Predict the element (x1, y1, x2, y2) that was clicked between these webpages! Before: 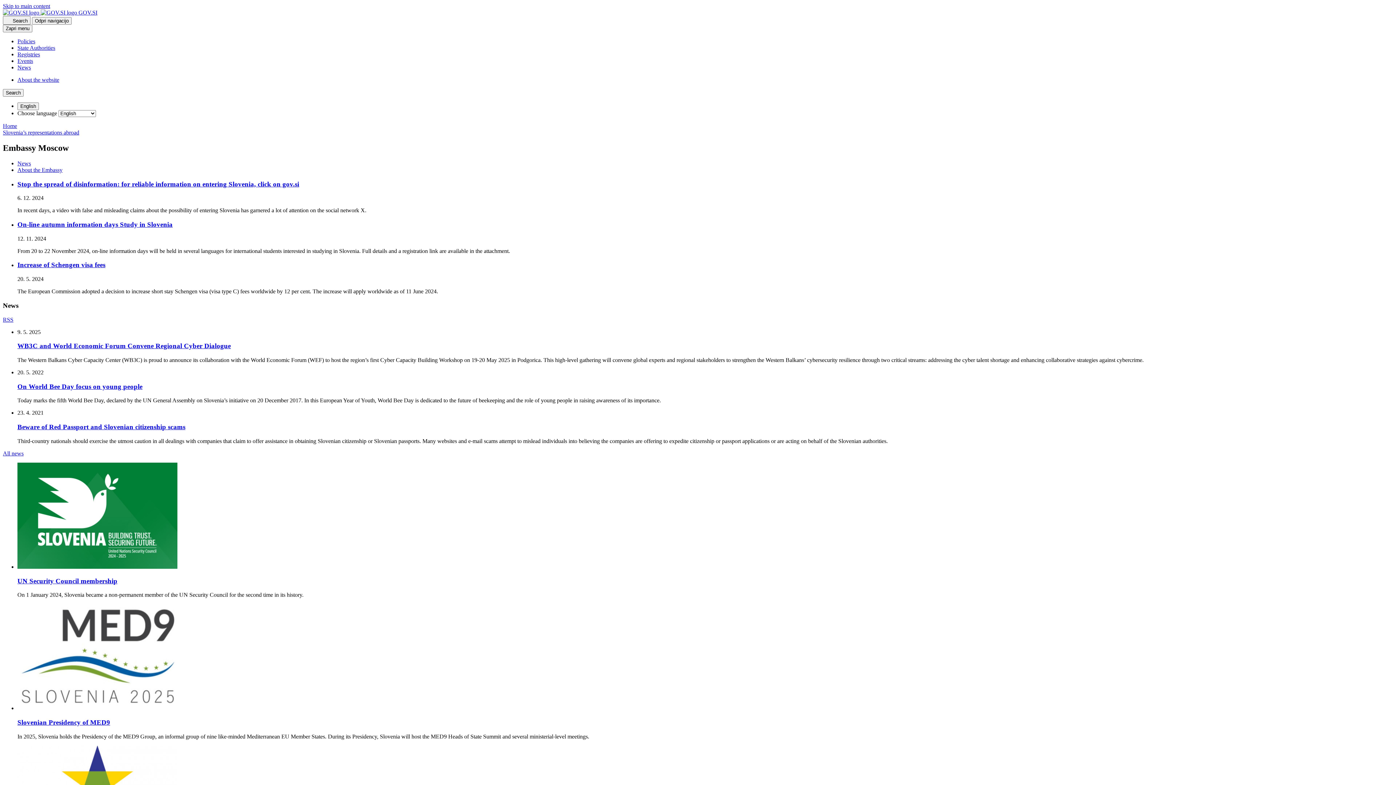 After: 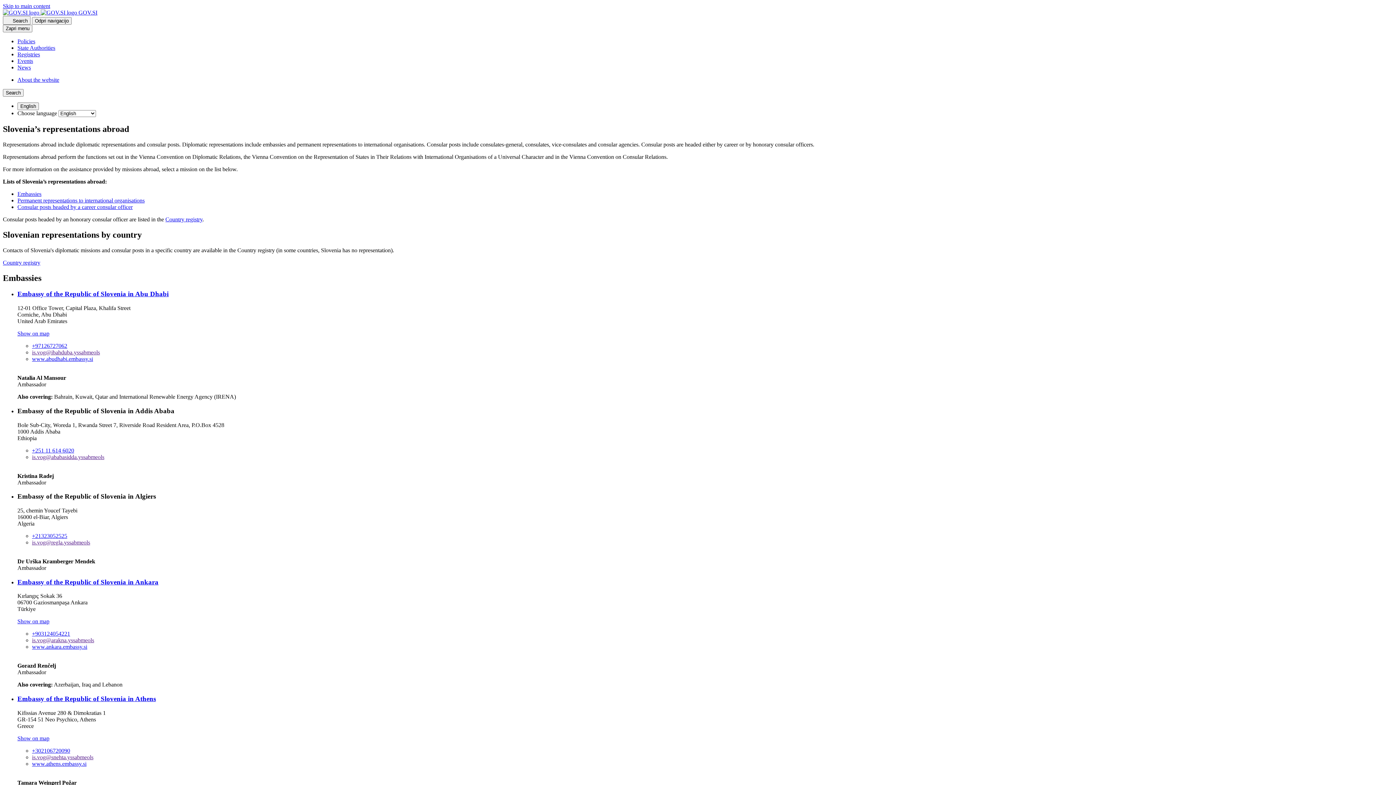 Action: bbox: (2, 129, 79, 135) label: Slovenia’s representations abroad